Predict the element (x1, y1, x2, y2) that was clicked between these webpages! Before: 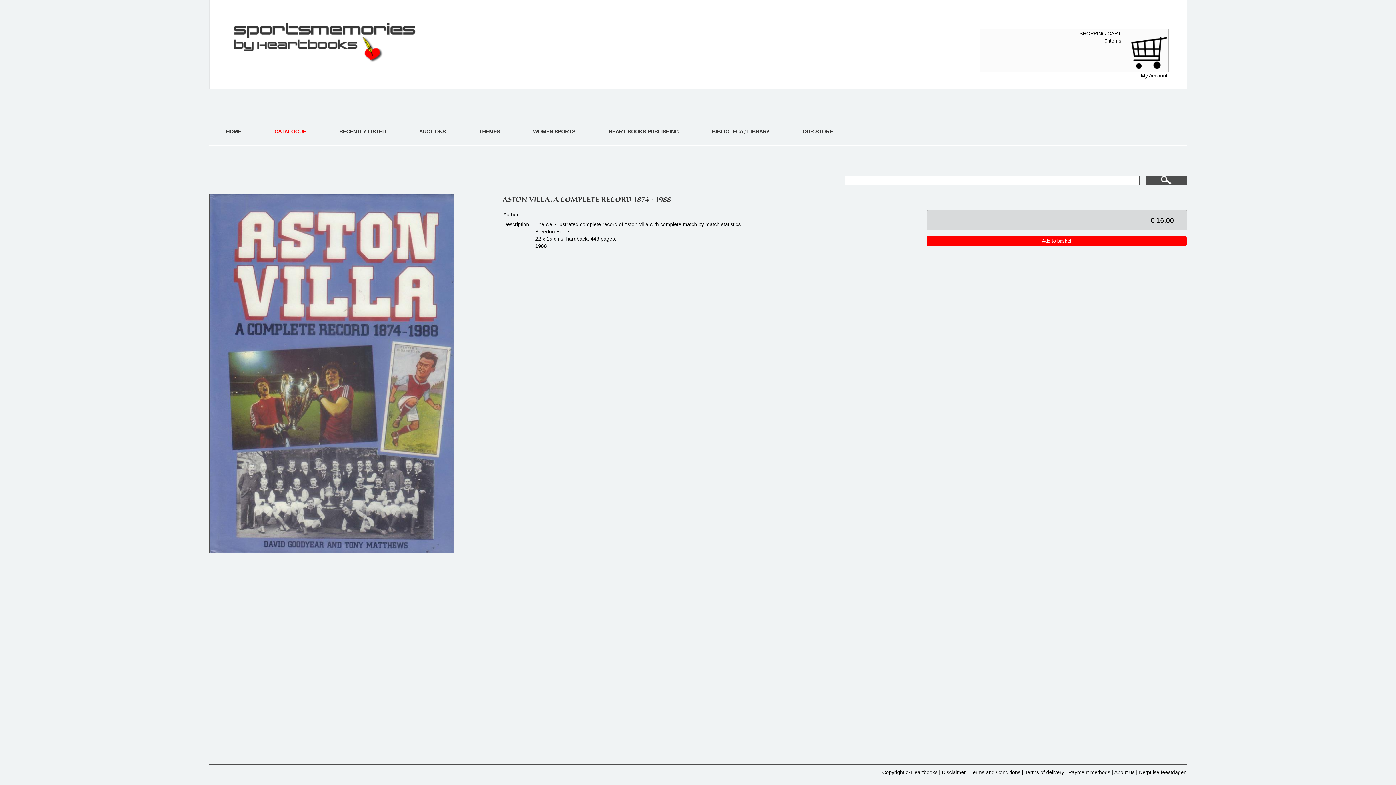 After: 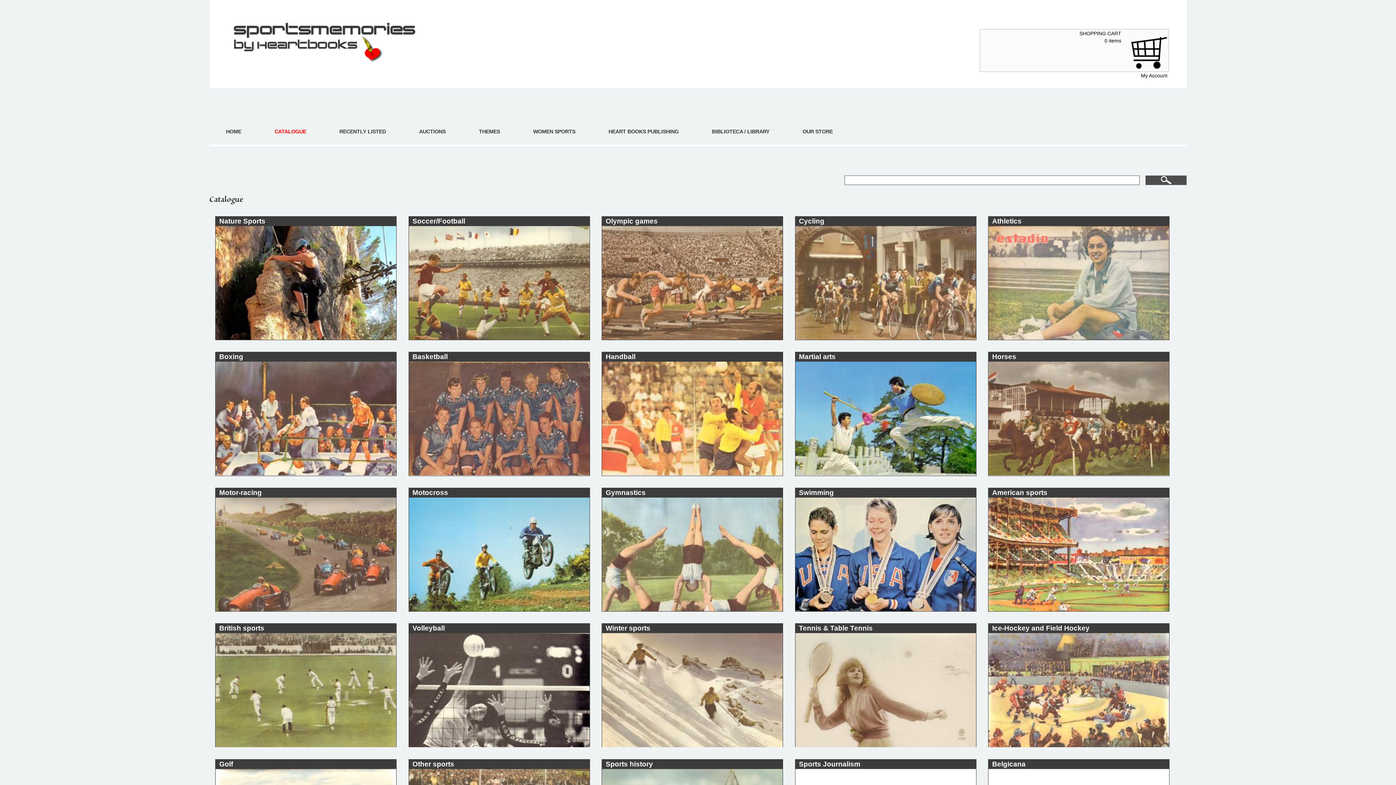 Action: label: CATALOGUE bbox: (274, 128, 306, 134)